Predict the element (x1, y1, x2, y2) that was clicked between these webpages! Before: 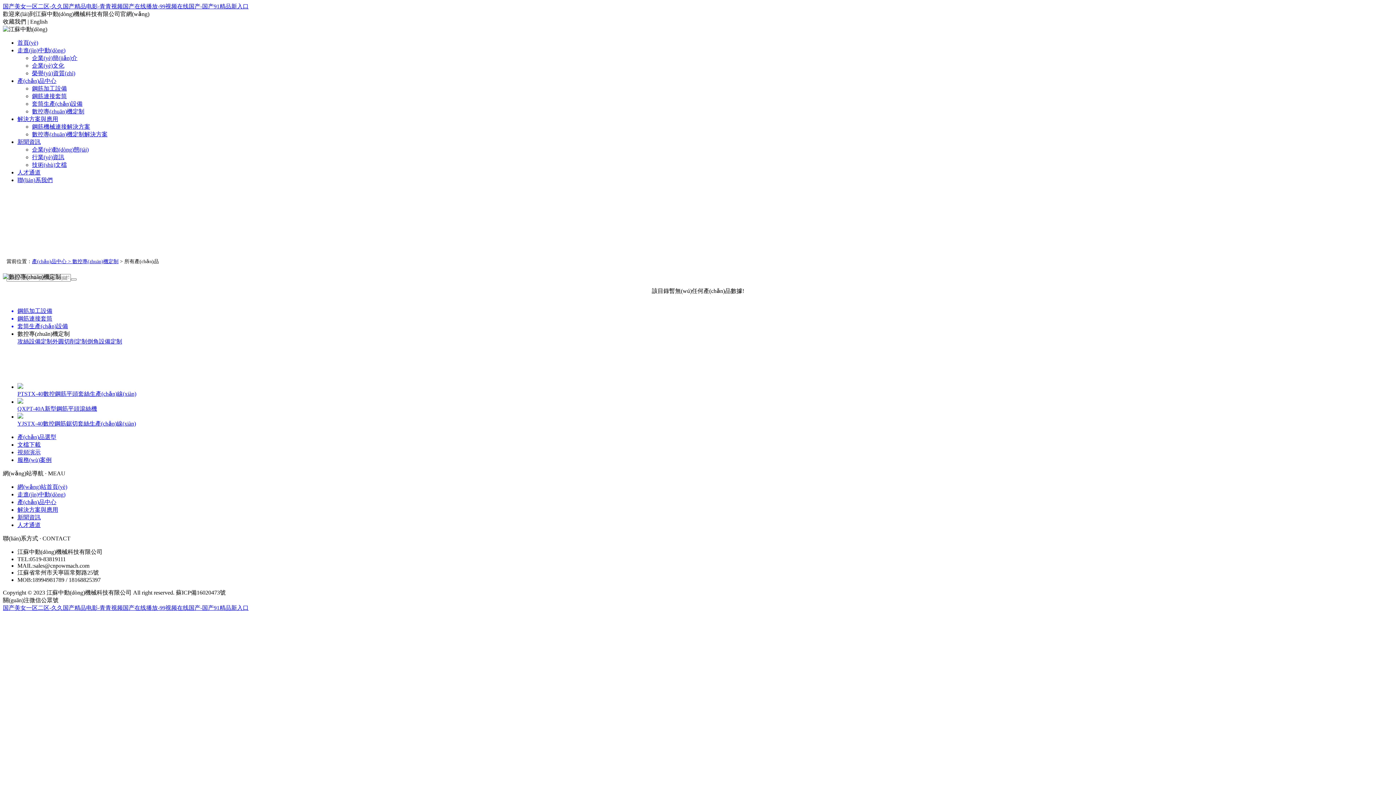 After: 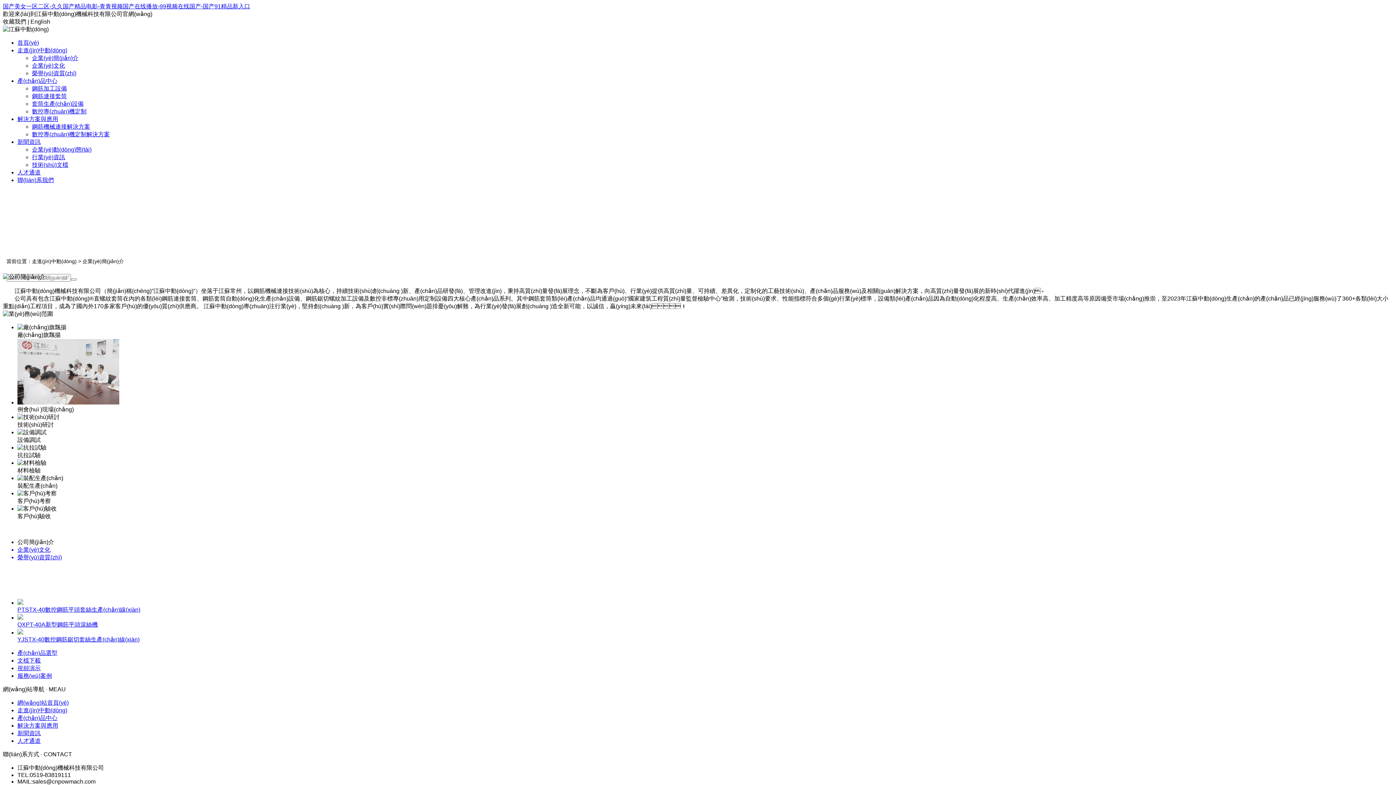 Action: label: 走進(jìn)中動(dòng) bbox: (17, 47, 65, 53)